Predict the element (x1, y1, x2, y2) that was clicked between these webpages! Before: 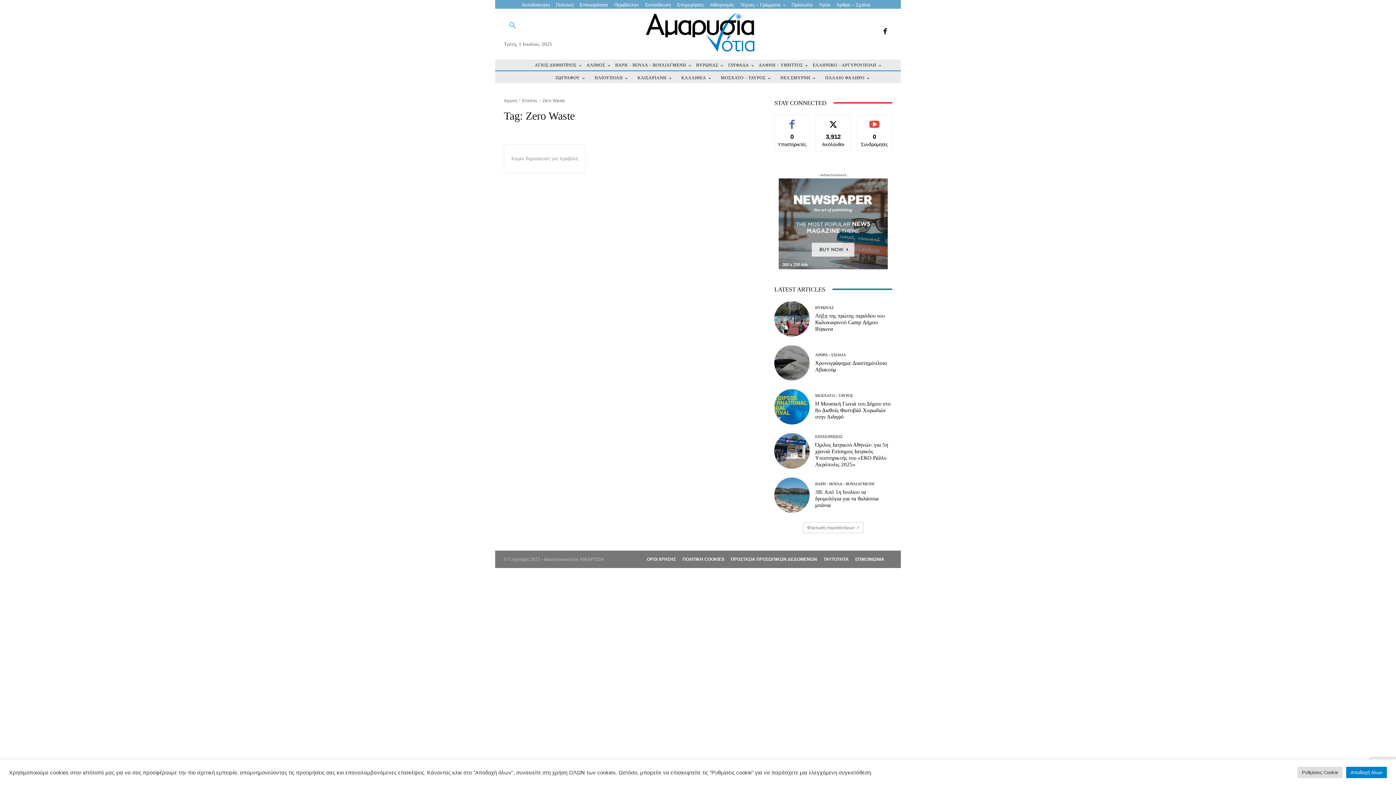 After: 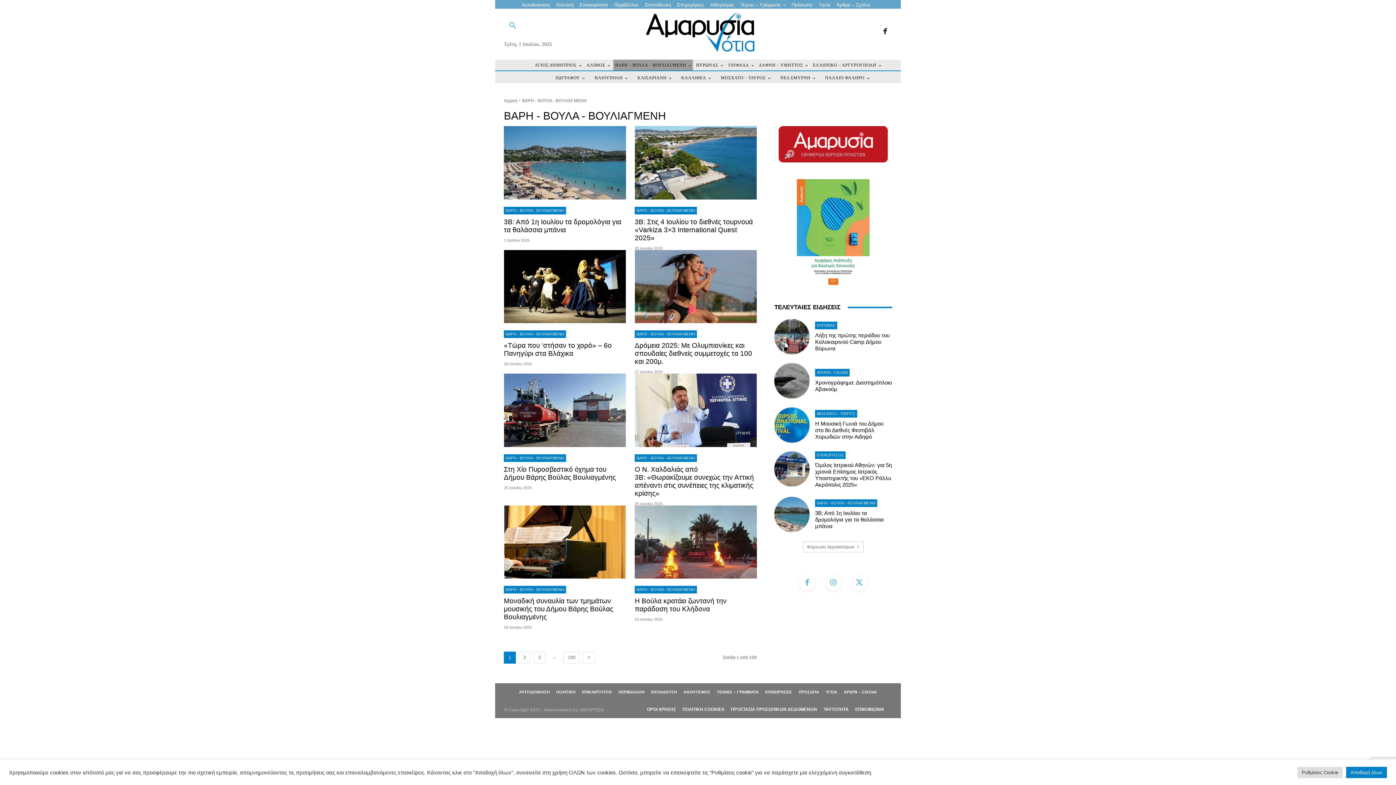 Action: bbox: (613, 59, 693, 70) label: ΒΑΡΗ – ΒΟΥΛΑ – ΒΟΥΛΙΑΓΜΕΝΗ